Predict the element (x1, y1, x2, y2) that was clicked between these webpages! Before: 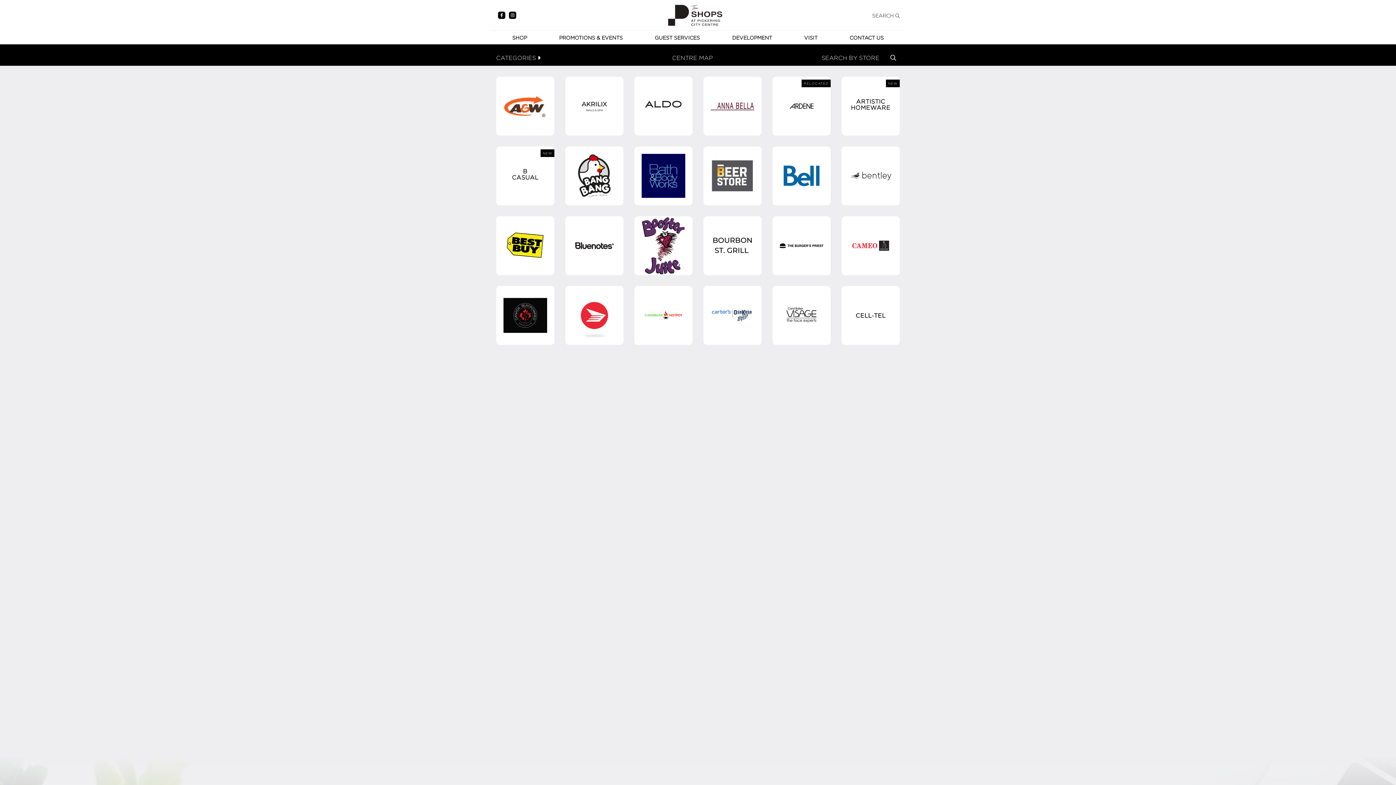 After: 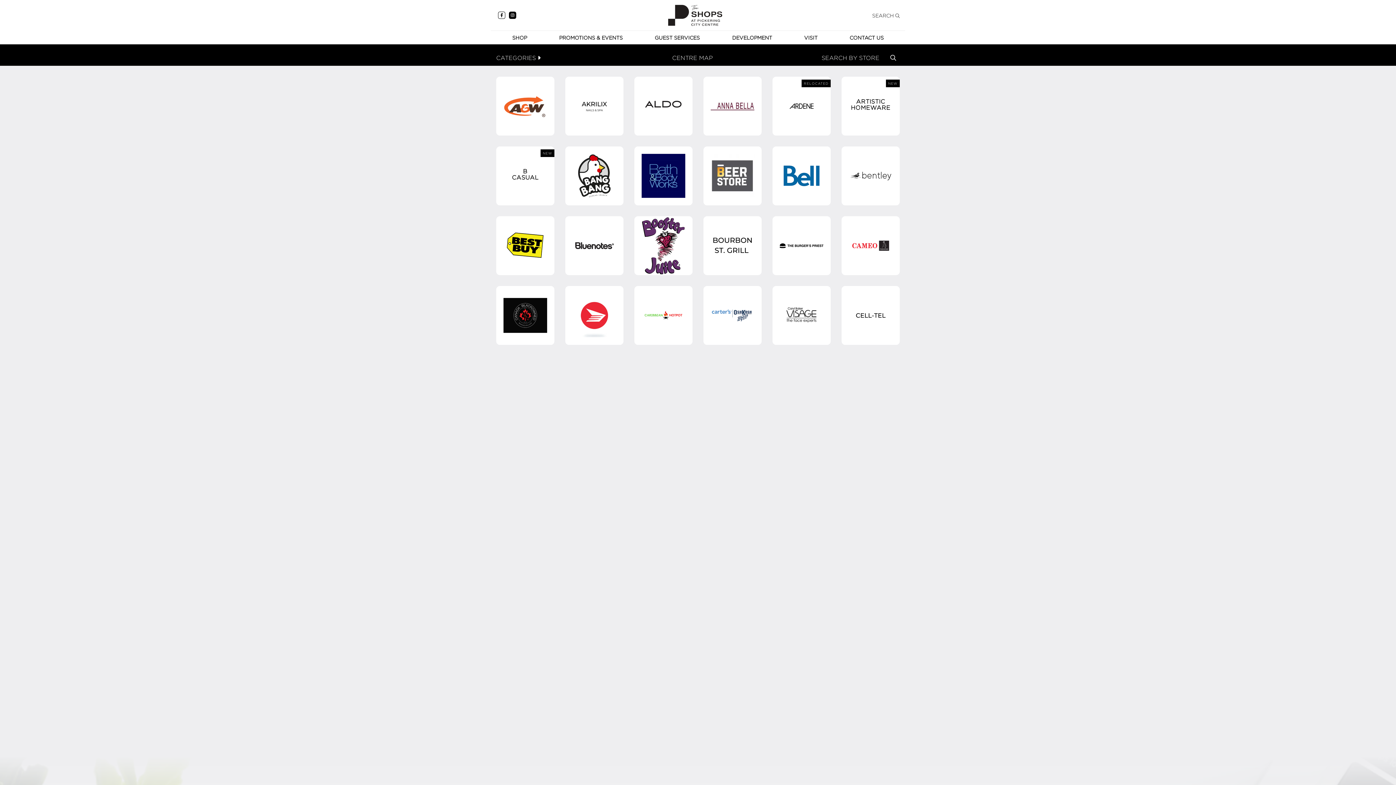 Action: bbox: (496, 11, 507, 18)